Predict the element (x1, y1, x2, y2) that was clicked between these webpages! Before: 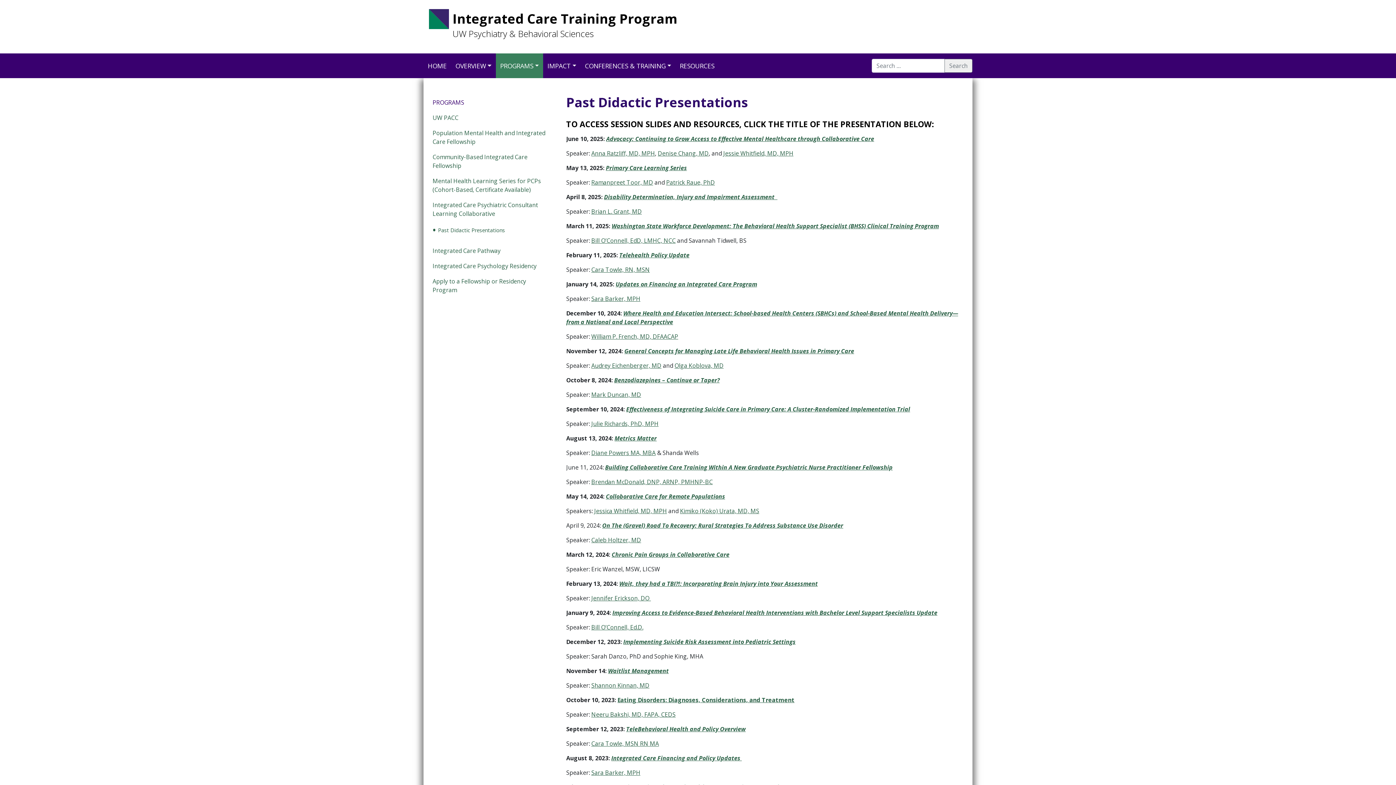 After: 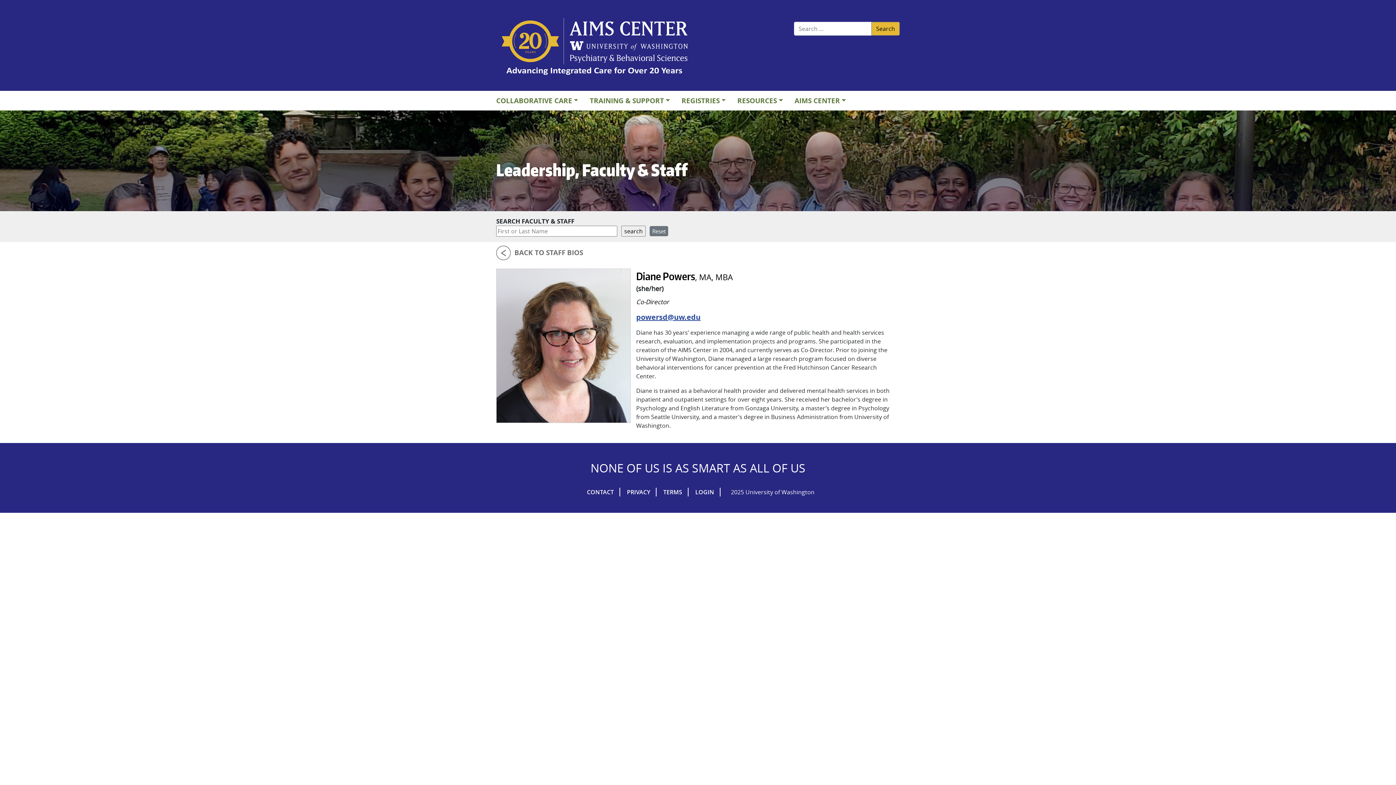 Action: bbox: (591, 449, 655, 457) label: Diane Powers MA, MBA